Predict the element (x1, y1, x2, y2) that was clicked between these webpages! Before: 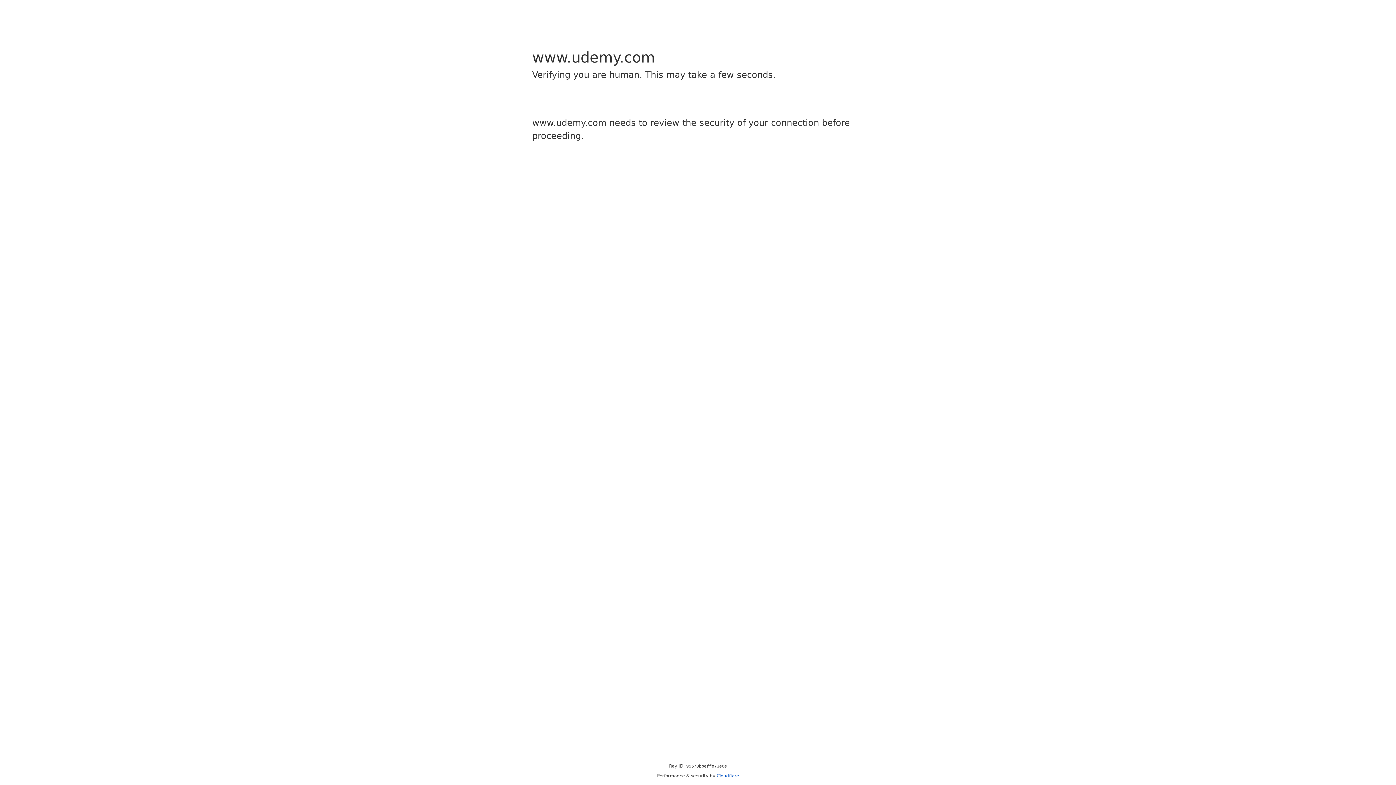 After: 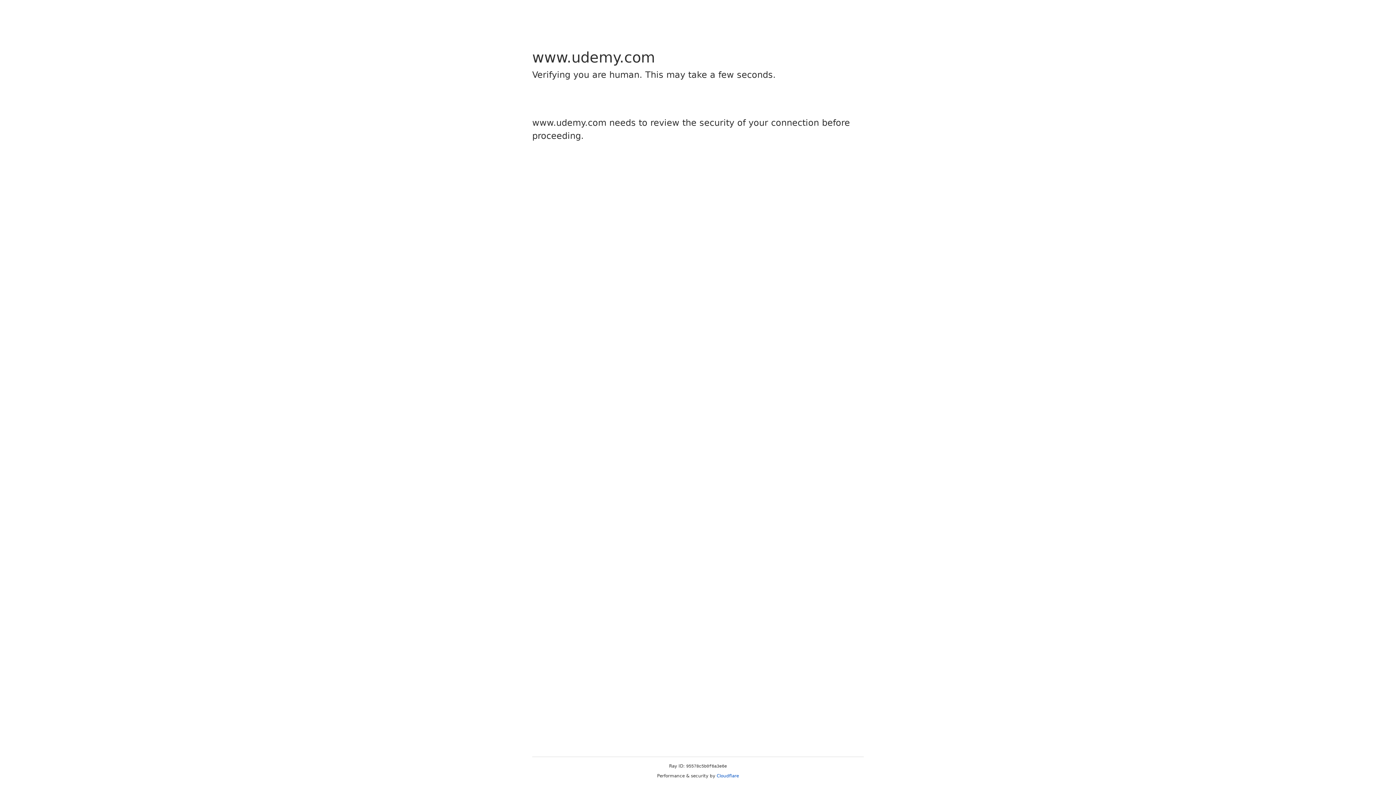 Action: label: Cloudflare bbox: (716, 773, 739, 778)